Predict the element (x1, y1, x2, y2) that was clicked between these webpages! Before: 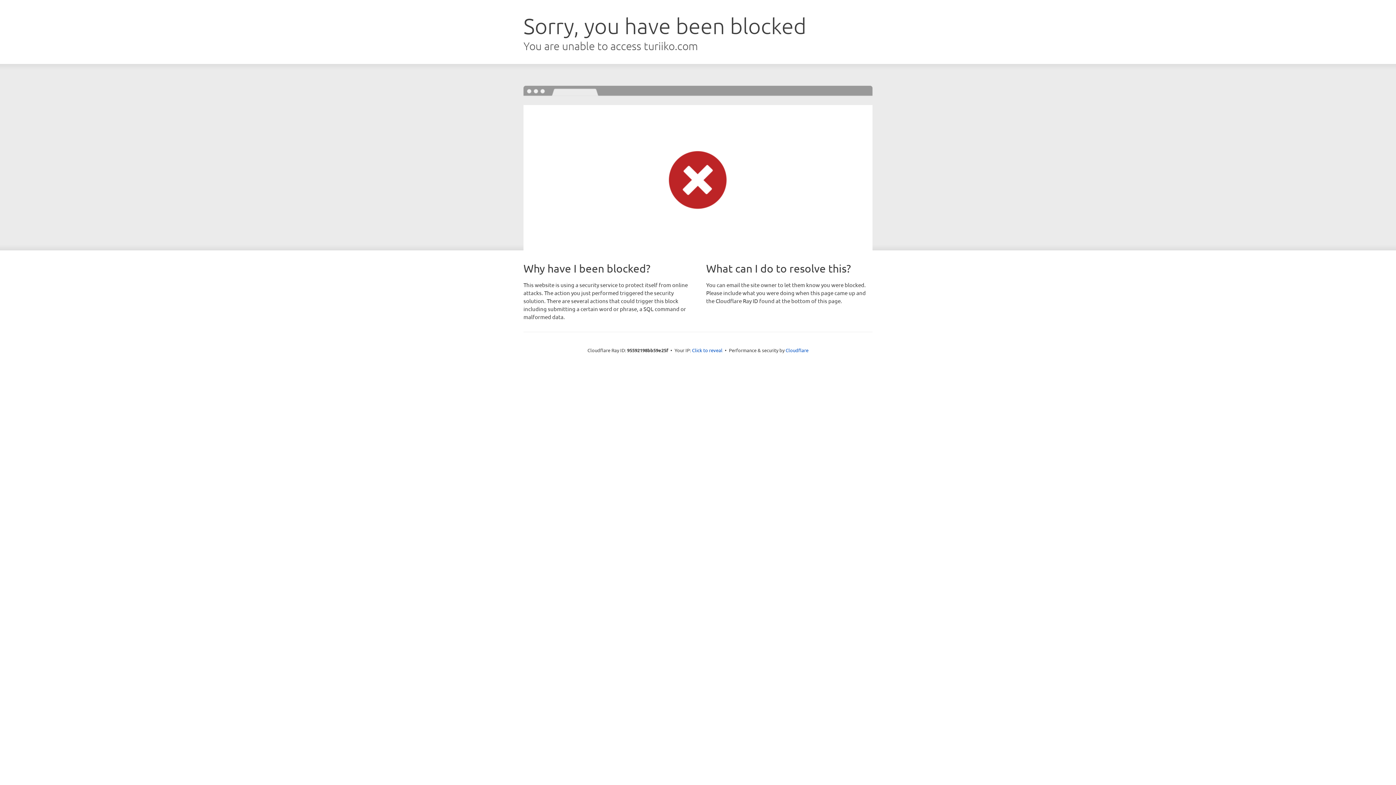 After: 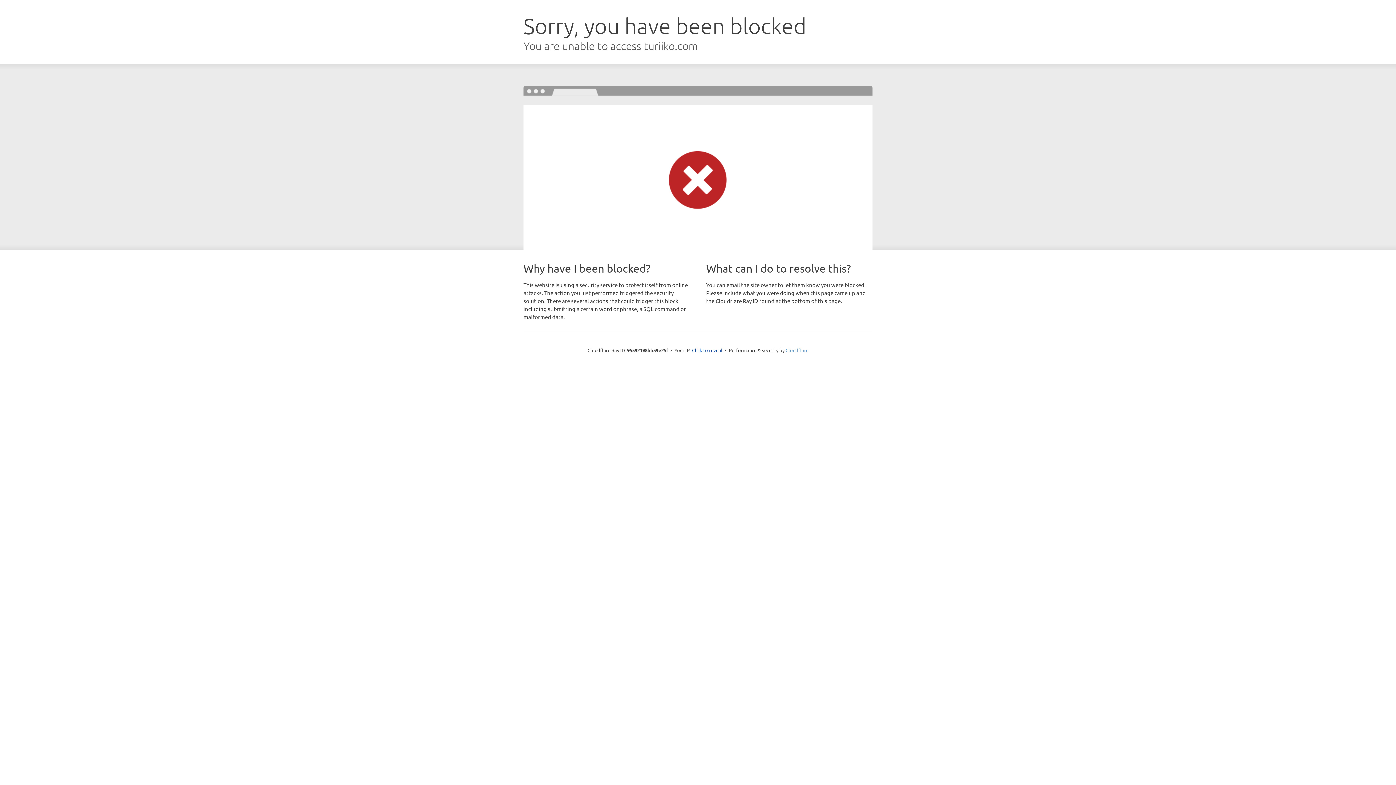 Action: bbox: (785, 347, 808, 353) label: Cloudflare